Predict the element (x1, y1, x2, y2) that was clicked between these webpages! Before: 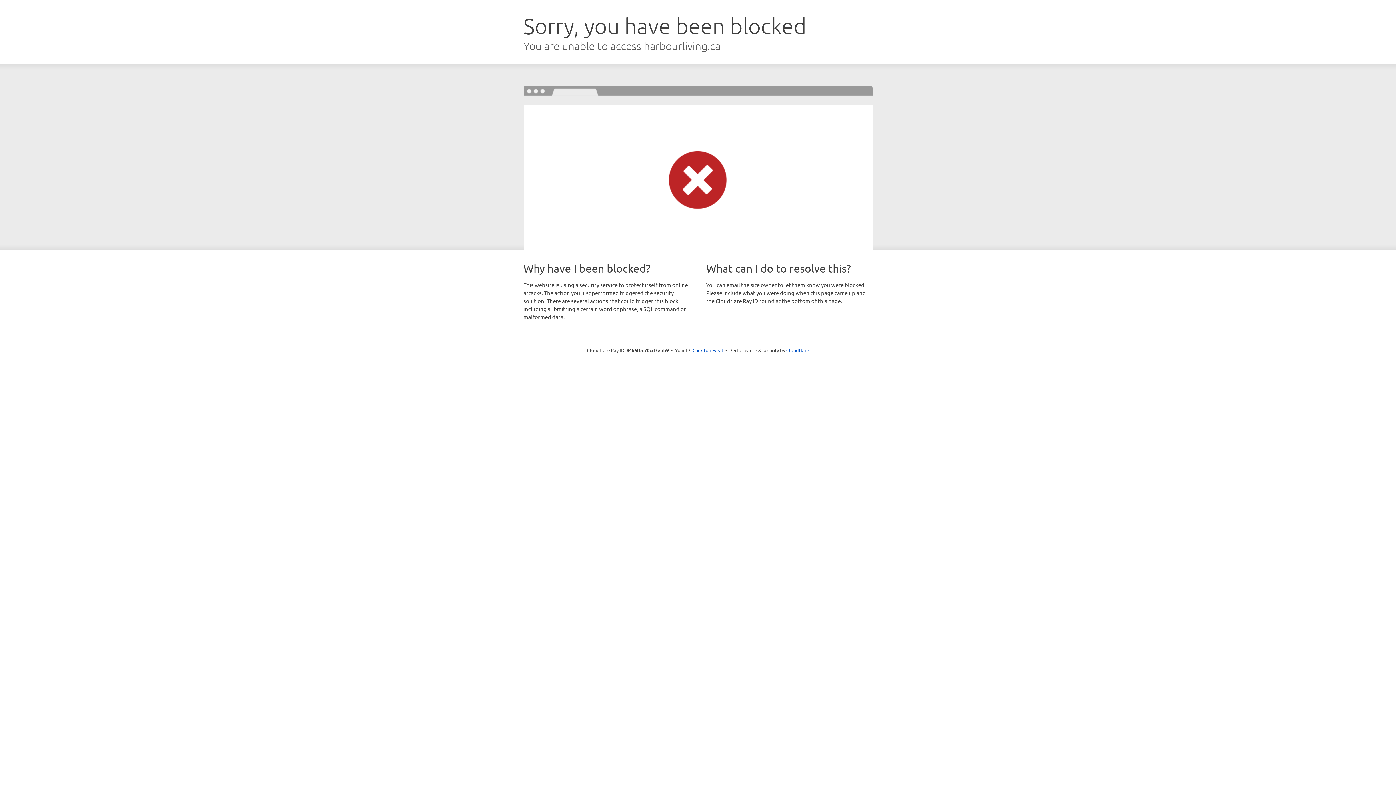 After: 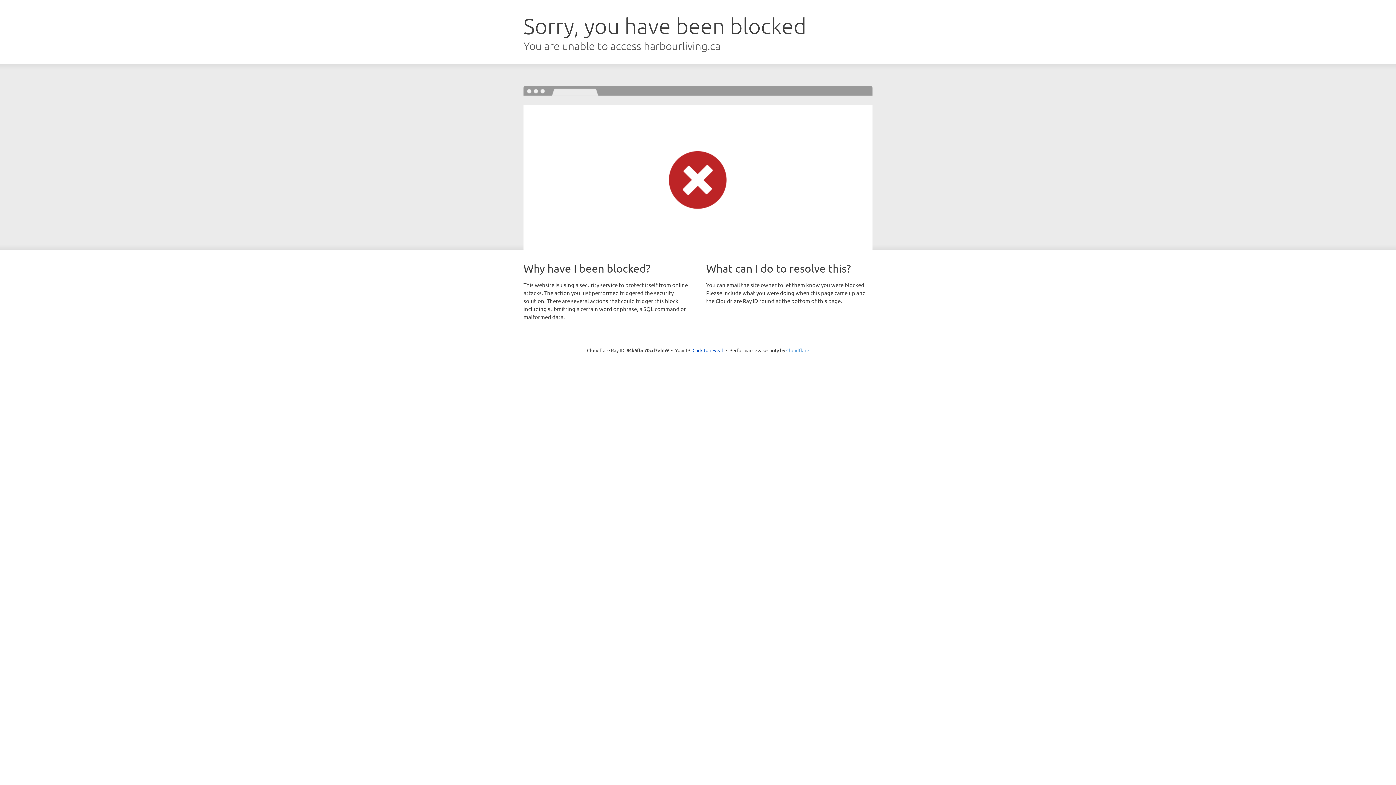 Action: label: Cloudflare bbox: (786, 347, 809, 353)